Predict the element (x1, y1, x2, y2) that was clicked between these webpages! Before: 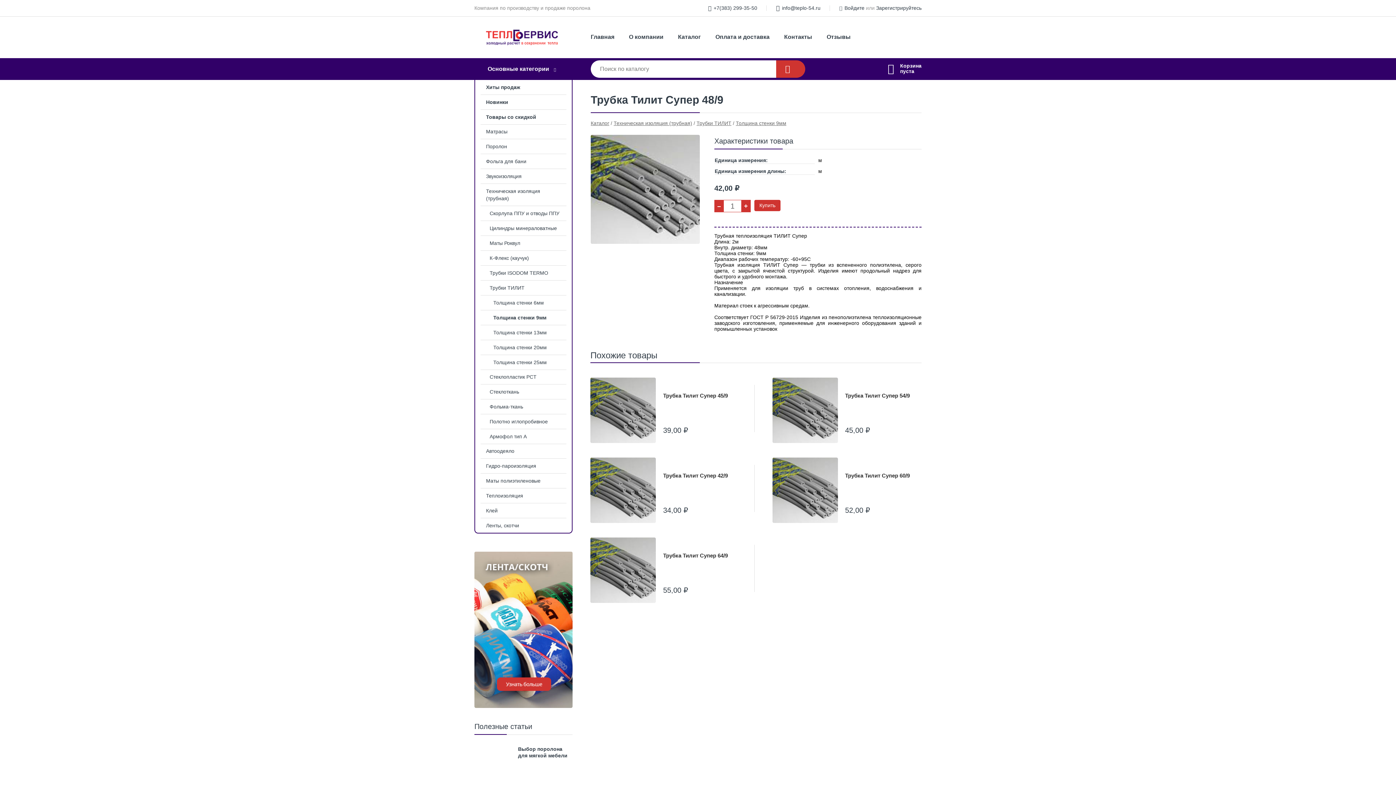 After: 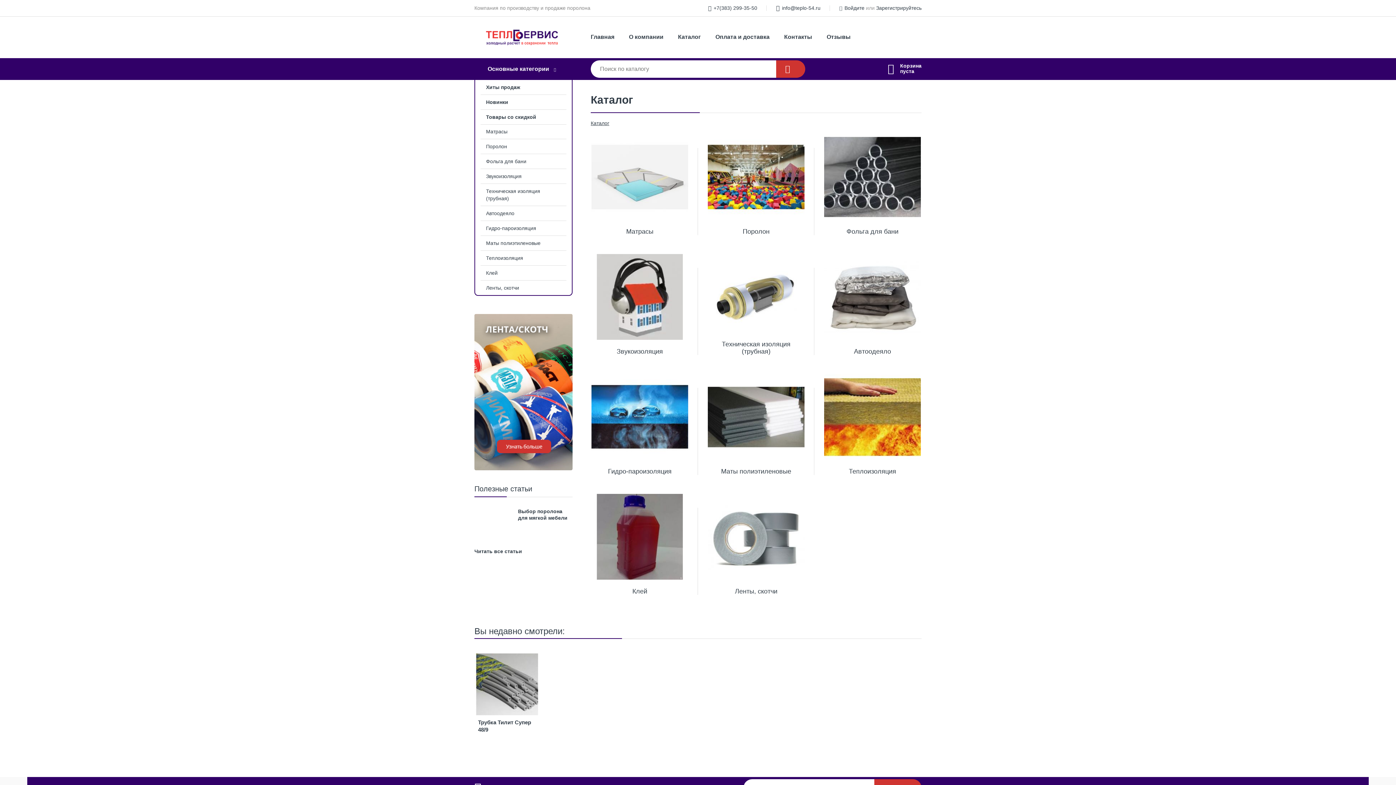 Action: label: Каталог bbox: (590, 120, 609, 126)